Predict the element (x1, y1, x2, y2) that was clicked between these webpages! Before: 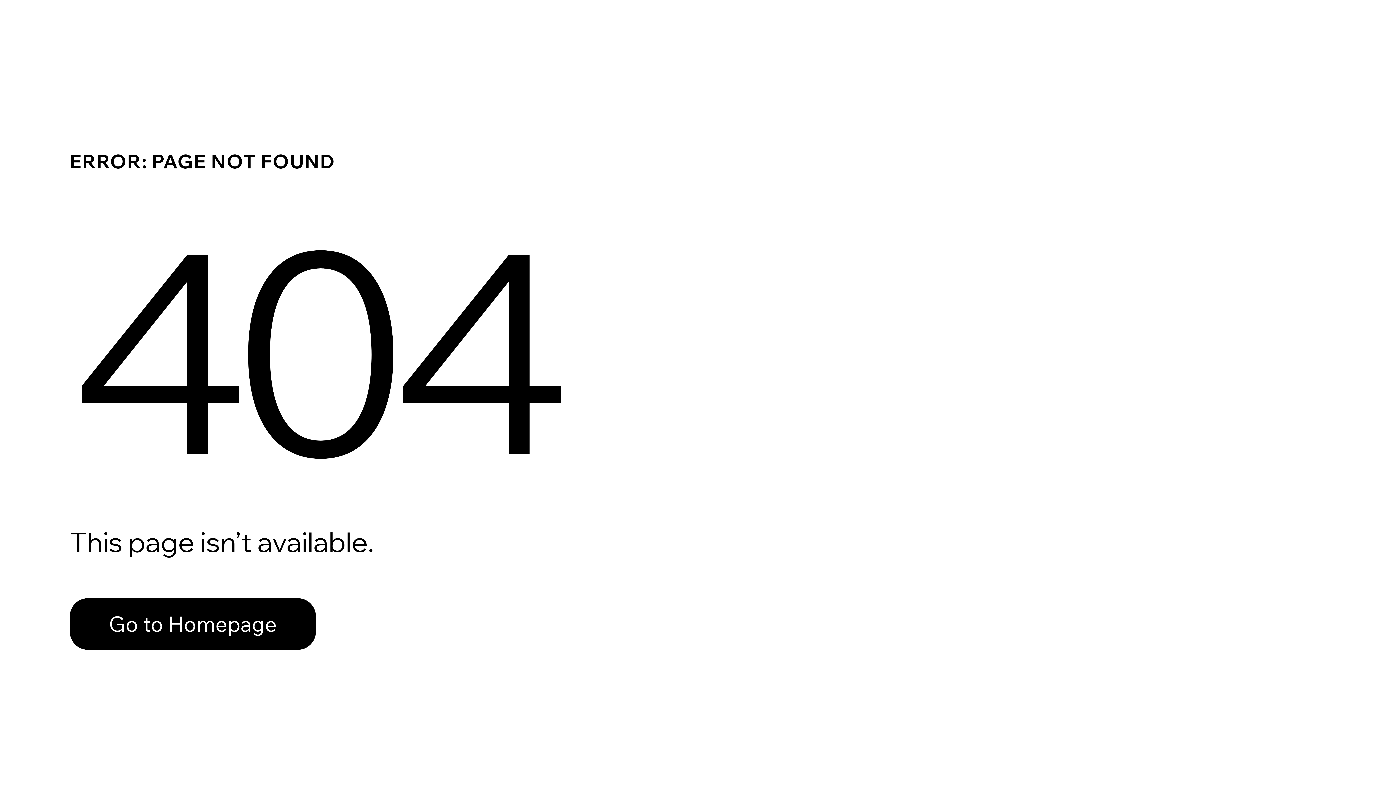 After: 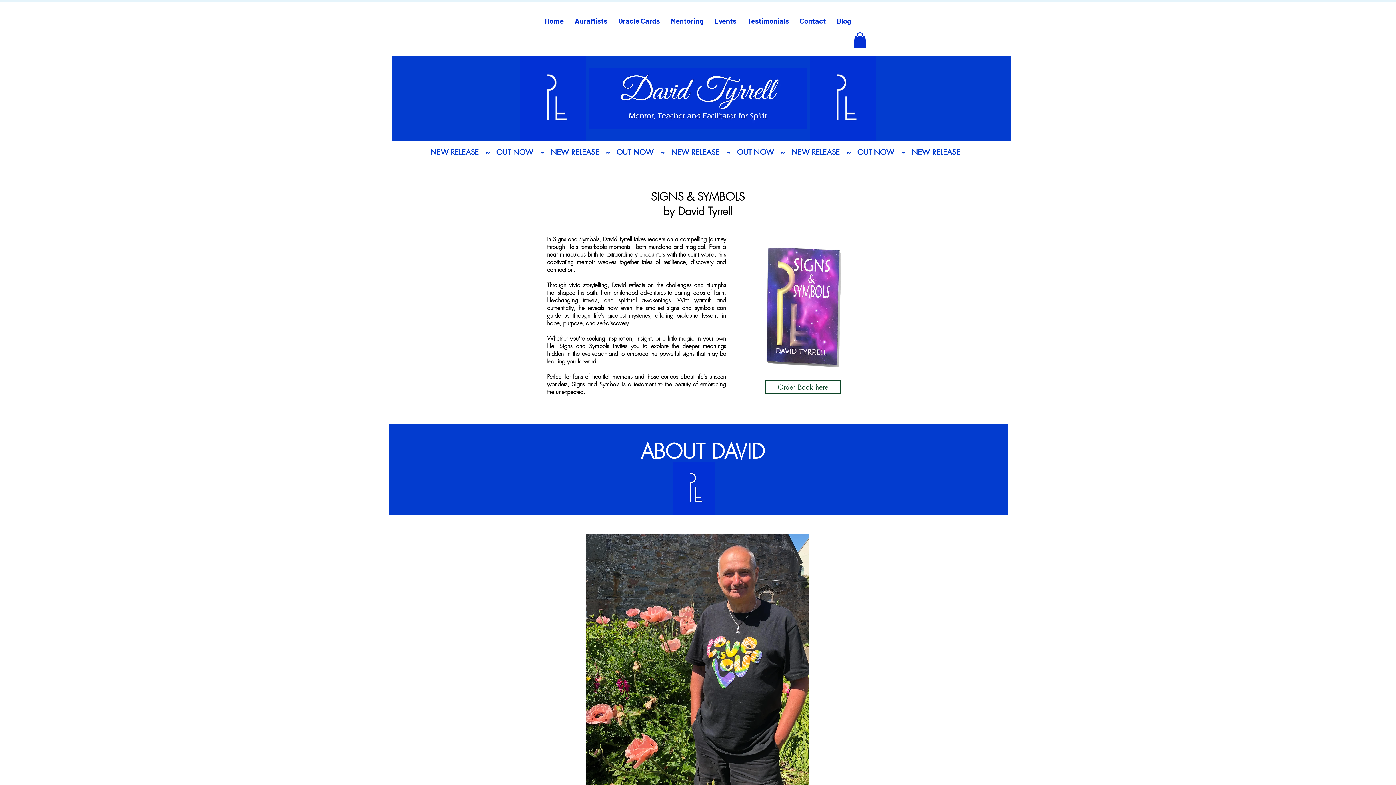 Action: label: Go to Homepage bbox: (69, 582, 768, 659)